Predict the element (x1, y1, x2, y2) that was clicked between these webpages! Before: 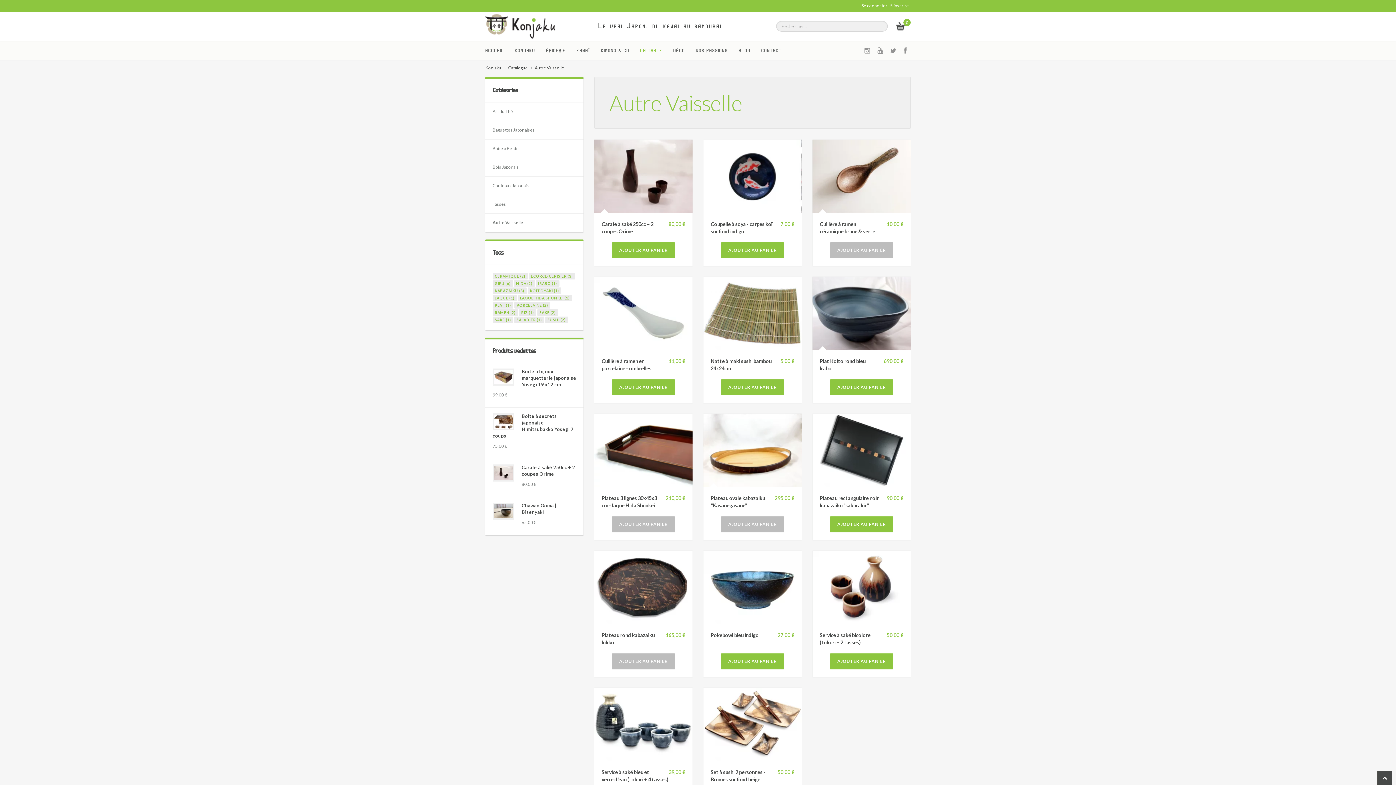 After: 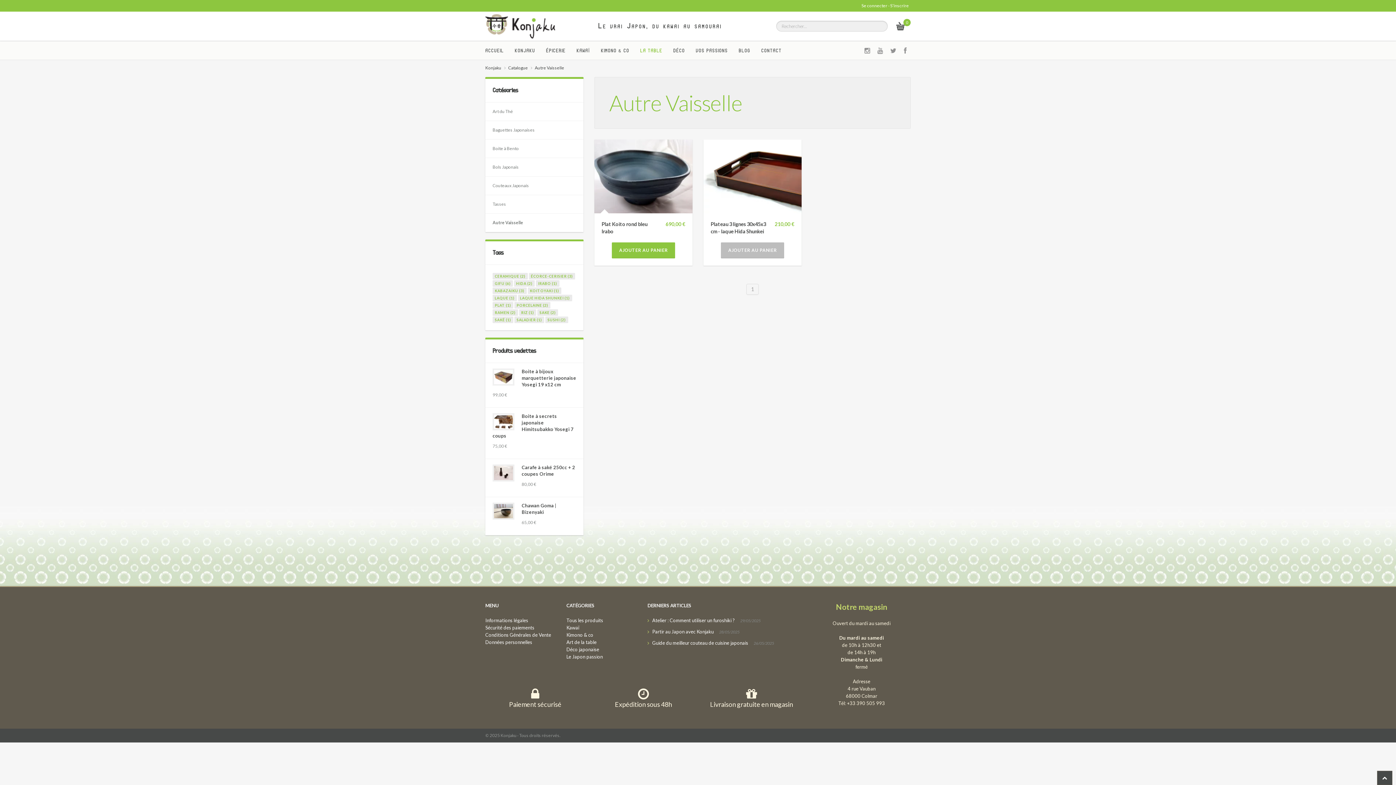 Action: bbox: (516, 281, 532, 285) label: HIDA (2)